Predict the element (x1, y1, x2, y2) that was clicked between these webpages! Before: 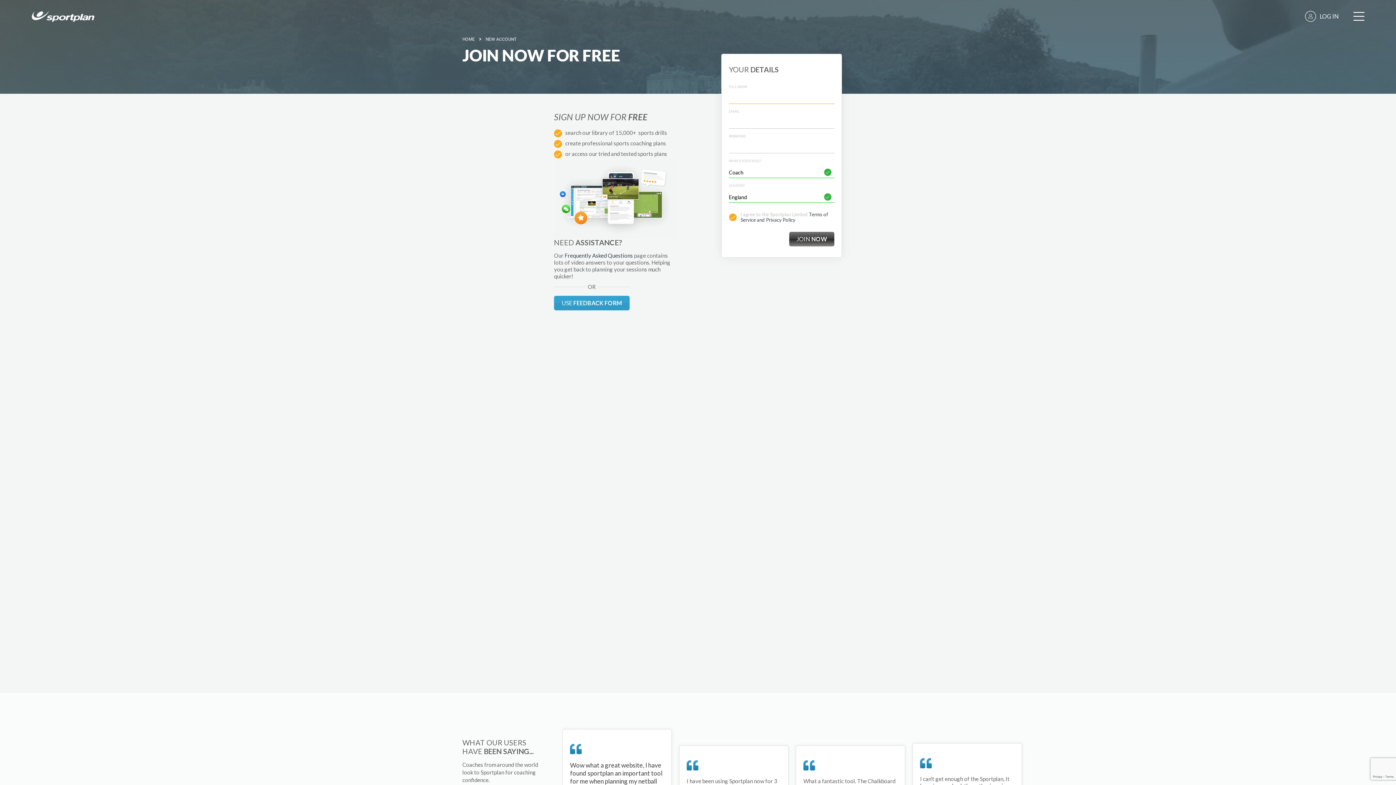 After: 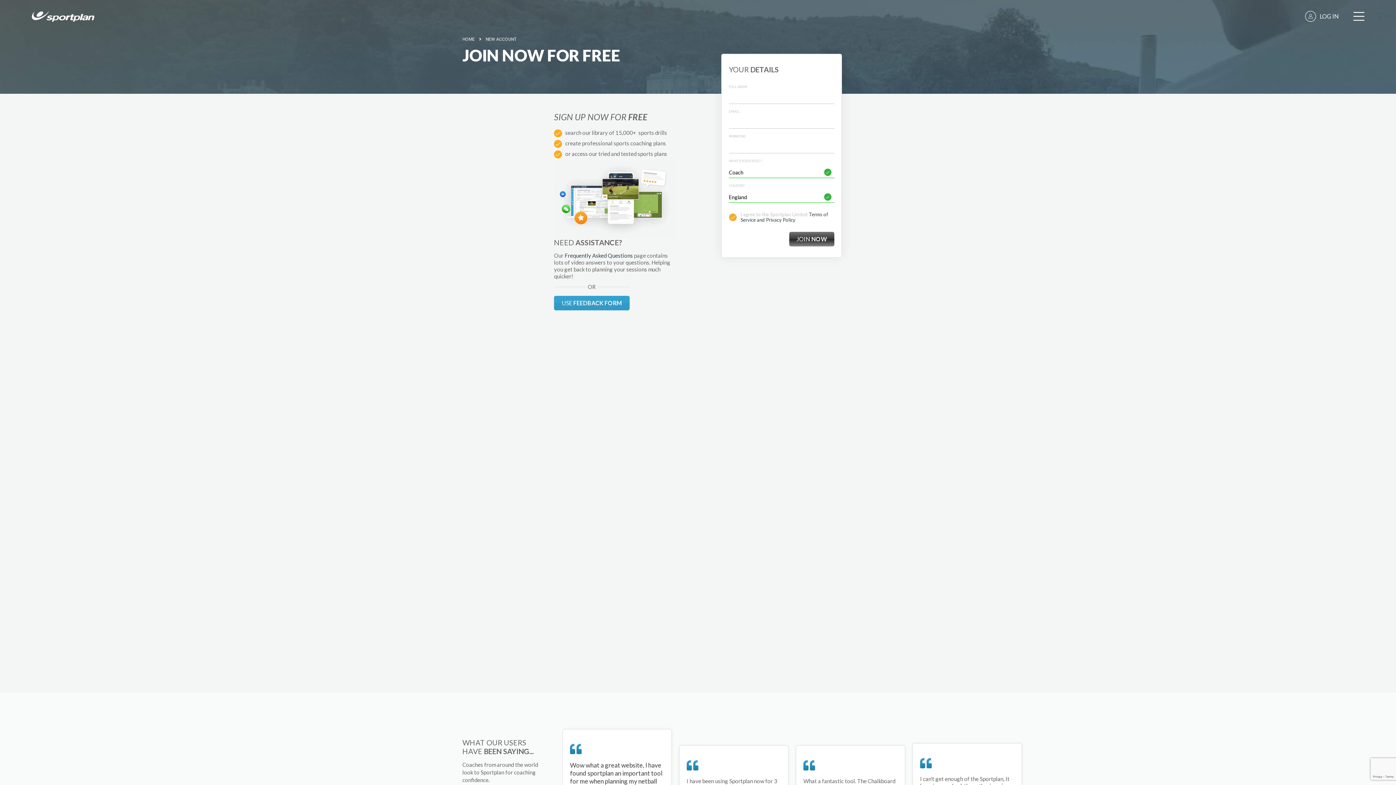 Action: bbox: (789, 232, 834, 246) label: JOIN NOW